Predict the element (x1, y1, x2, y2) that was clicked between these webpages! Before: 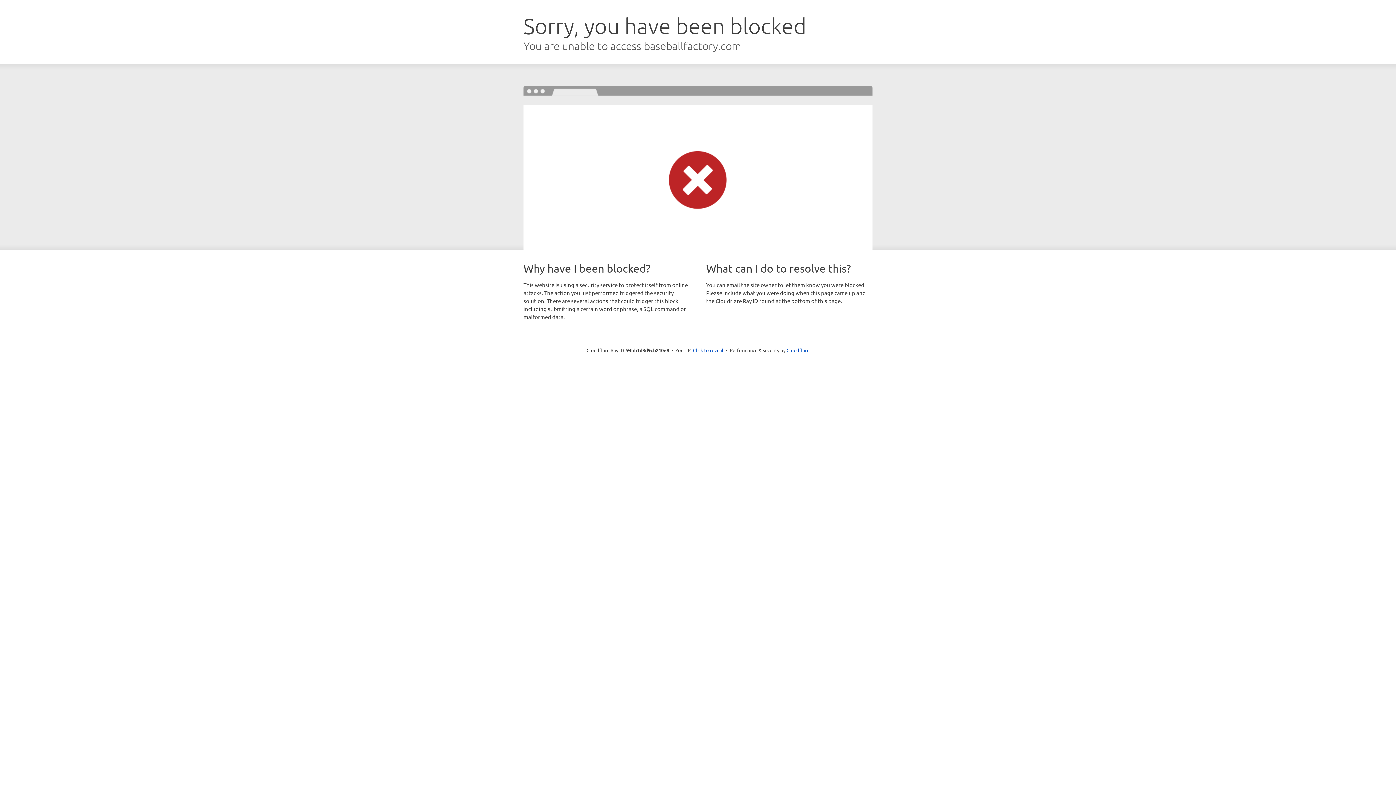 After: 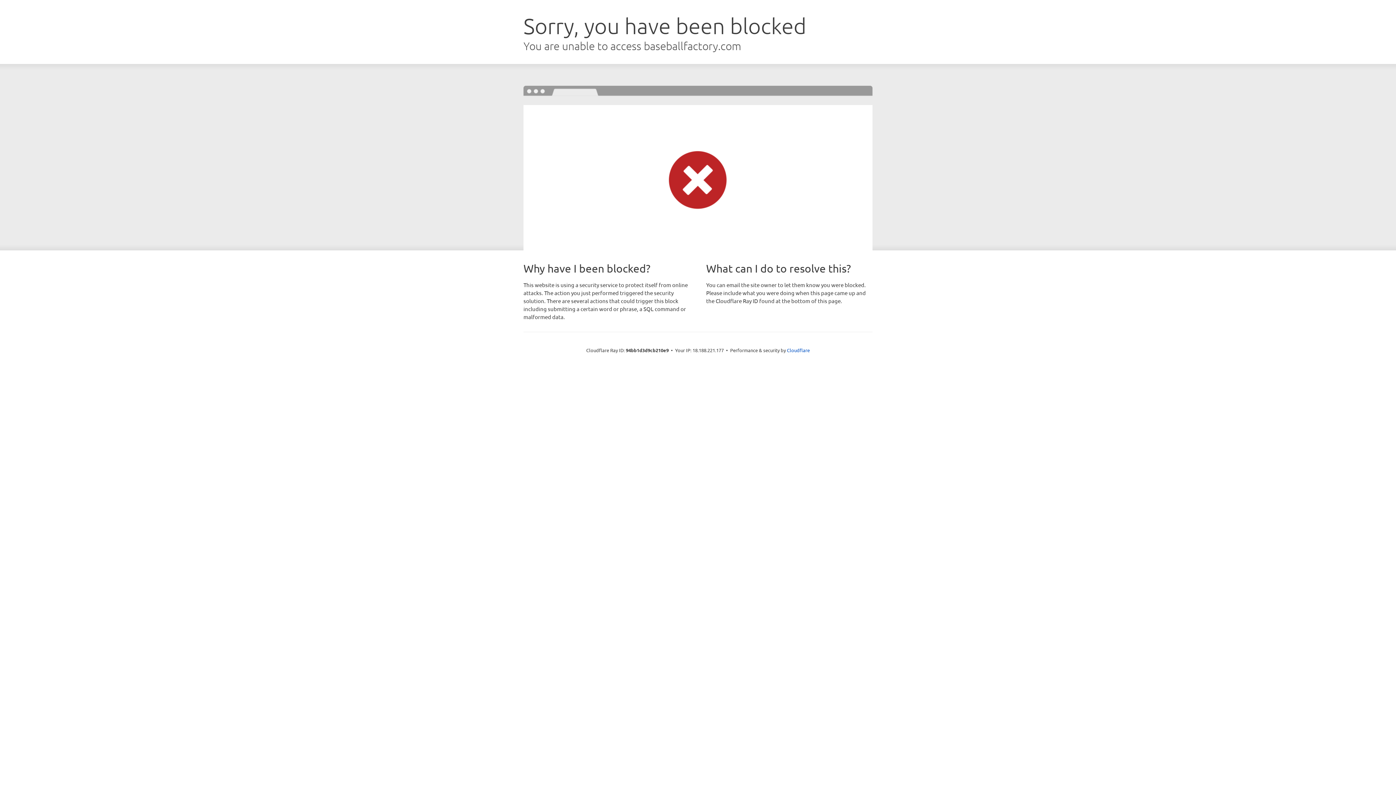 Action: bbox: (693, 346, 723, 353) label: Click to reveal